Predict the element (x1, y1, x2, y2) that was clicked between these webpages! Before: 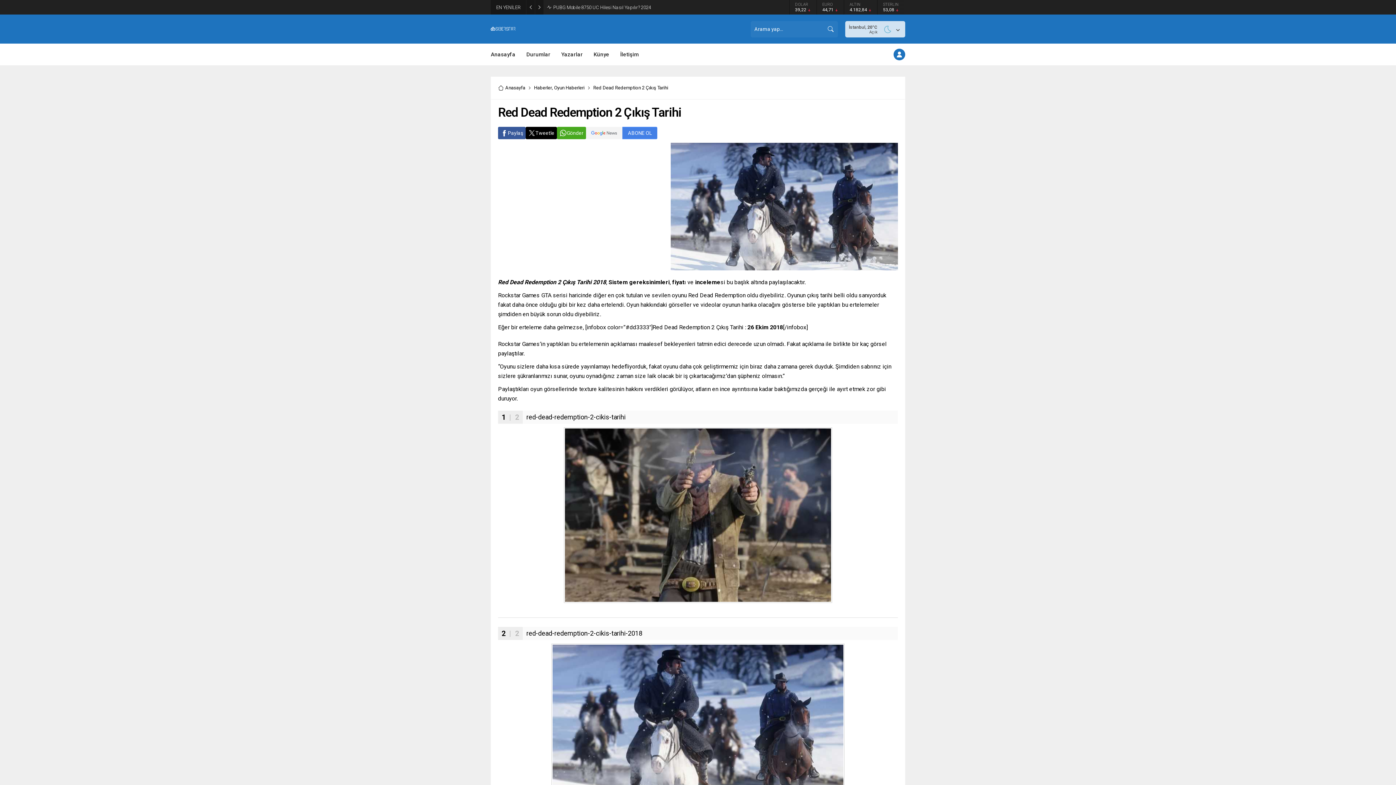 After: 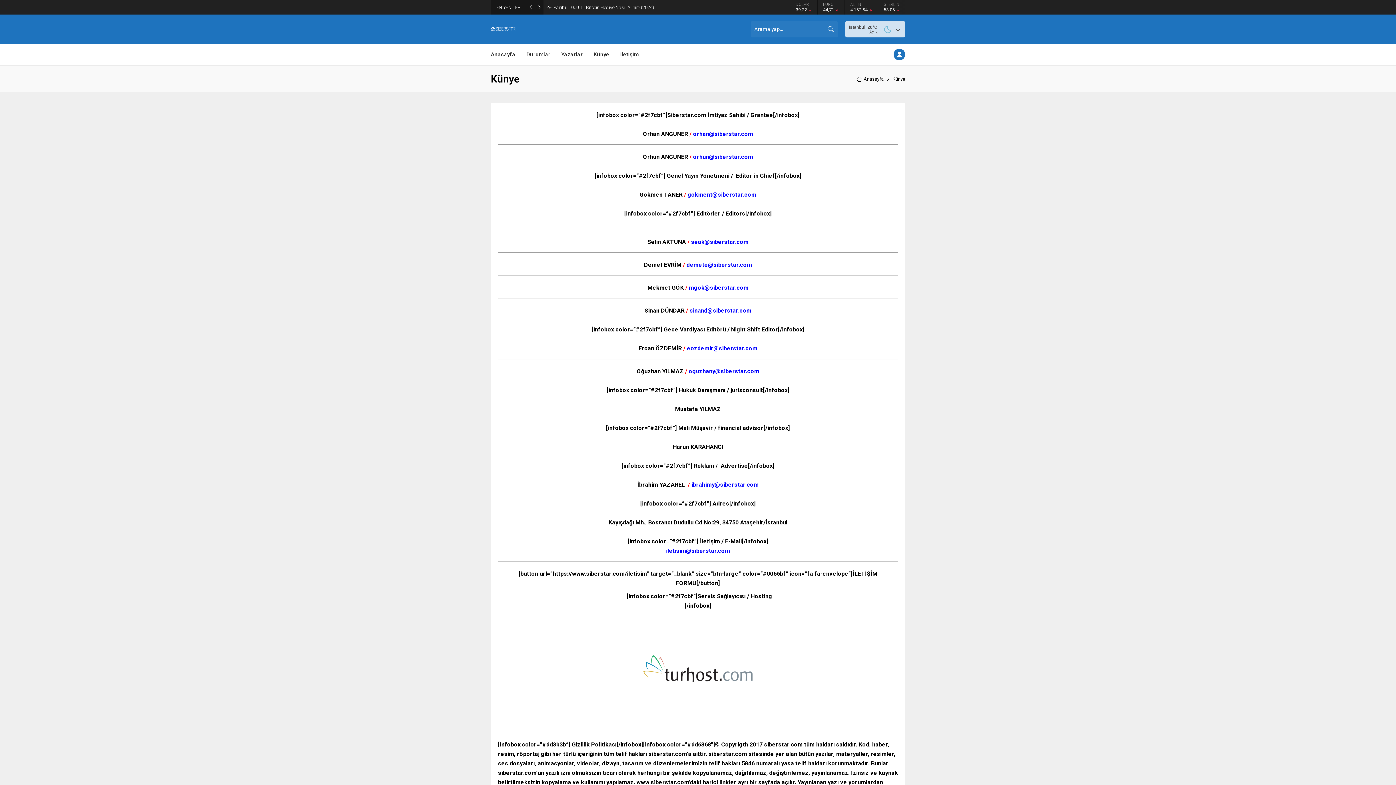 Action: bbox: (593, 43, 609, 65) label: Künye